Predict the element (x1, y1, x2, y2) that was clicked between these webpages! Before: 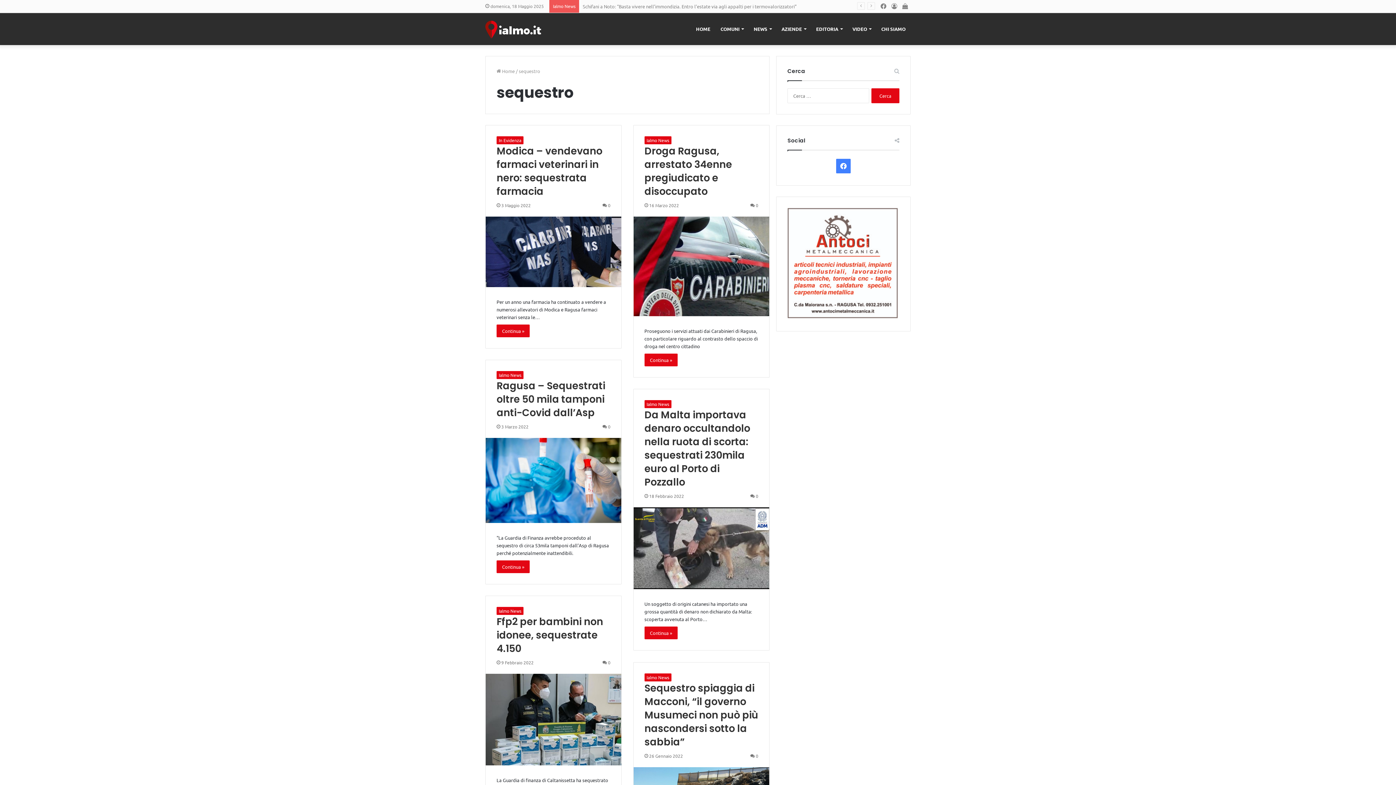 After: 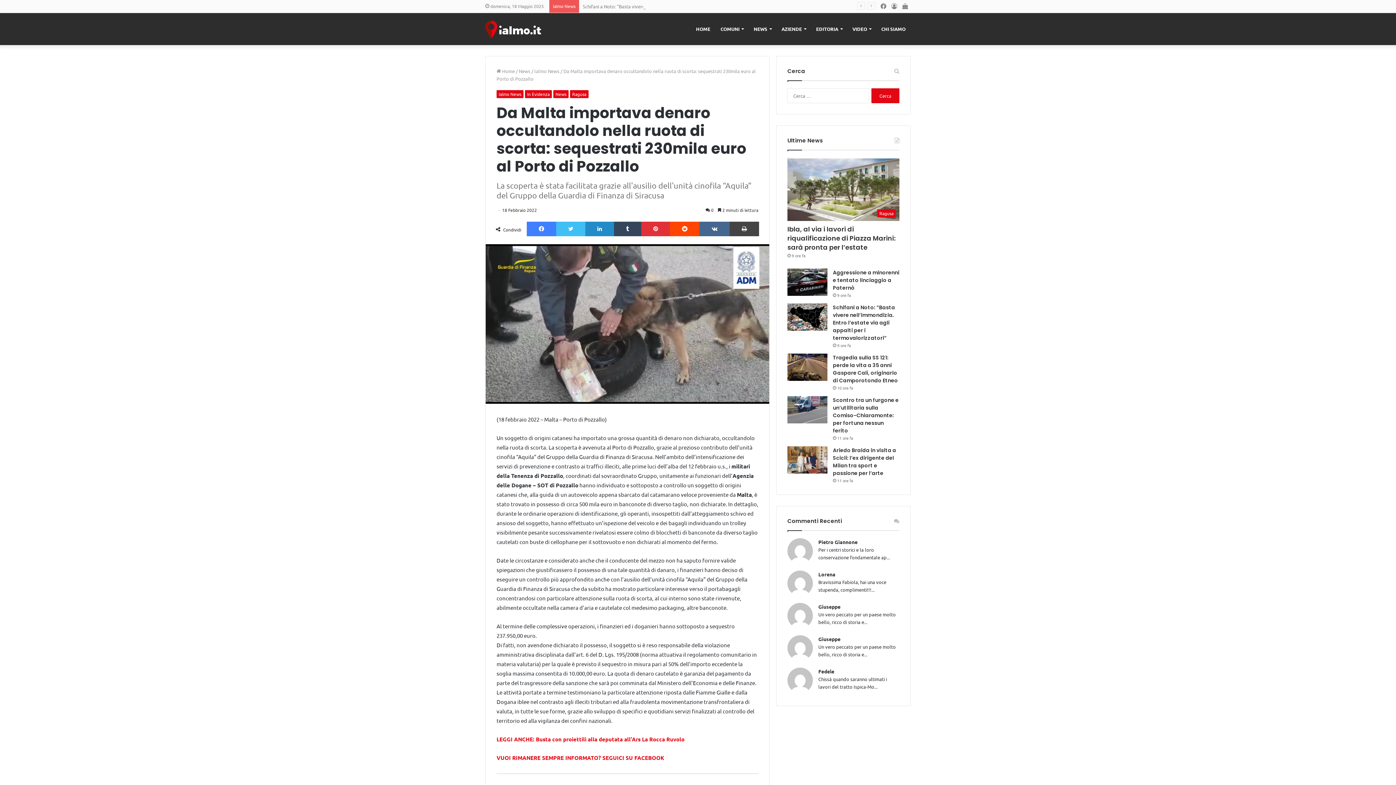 Action: label: Da Malta importava denaro occultandolo nella ruota di scorta: sequestrati 230mila euro al Porto di Pozzallo bbox: (644, 408, 750, 489)